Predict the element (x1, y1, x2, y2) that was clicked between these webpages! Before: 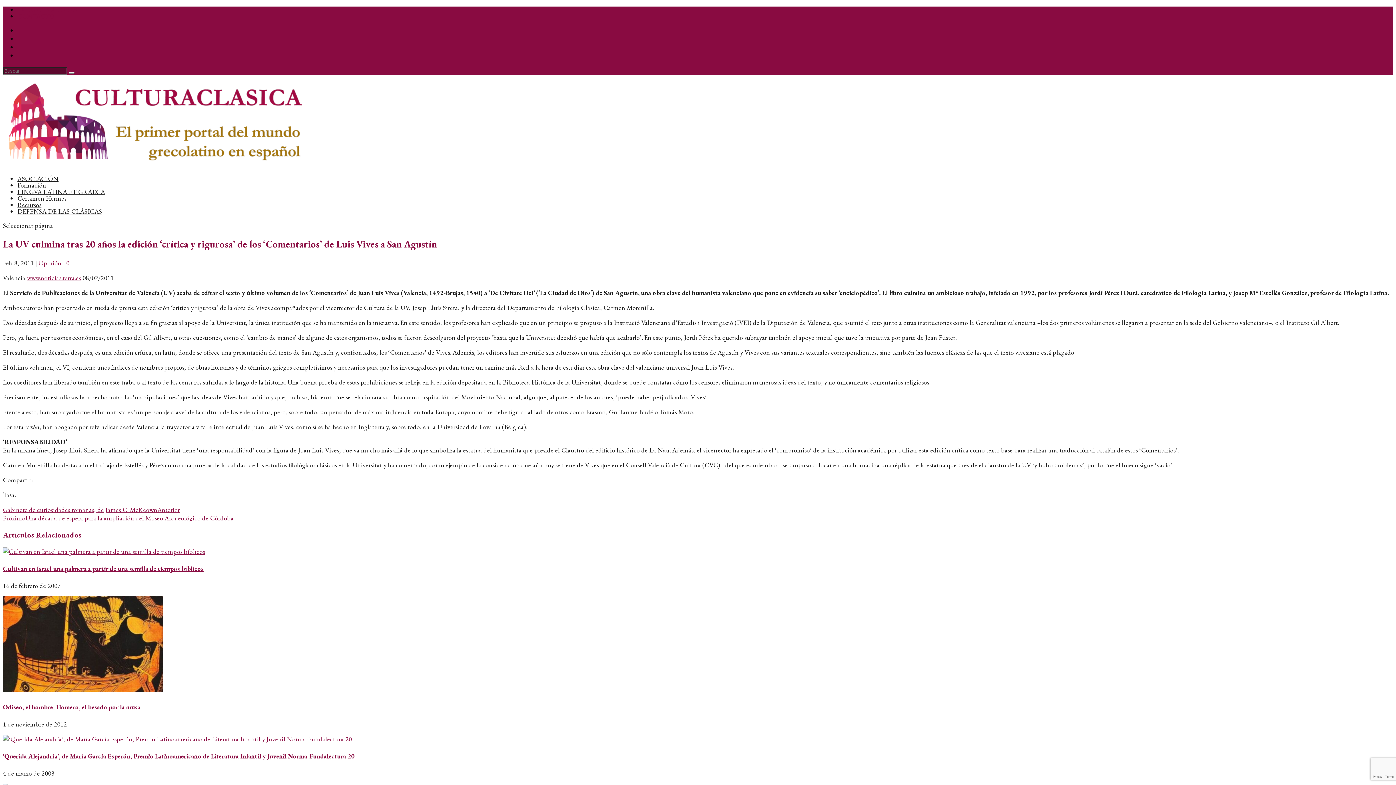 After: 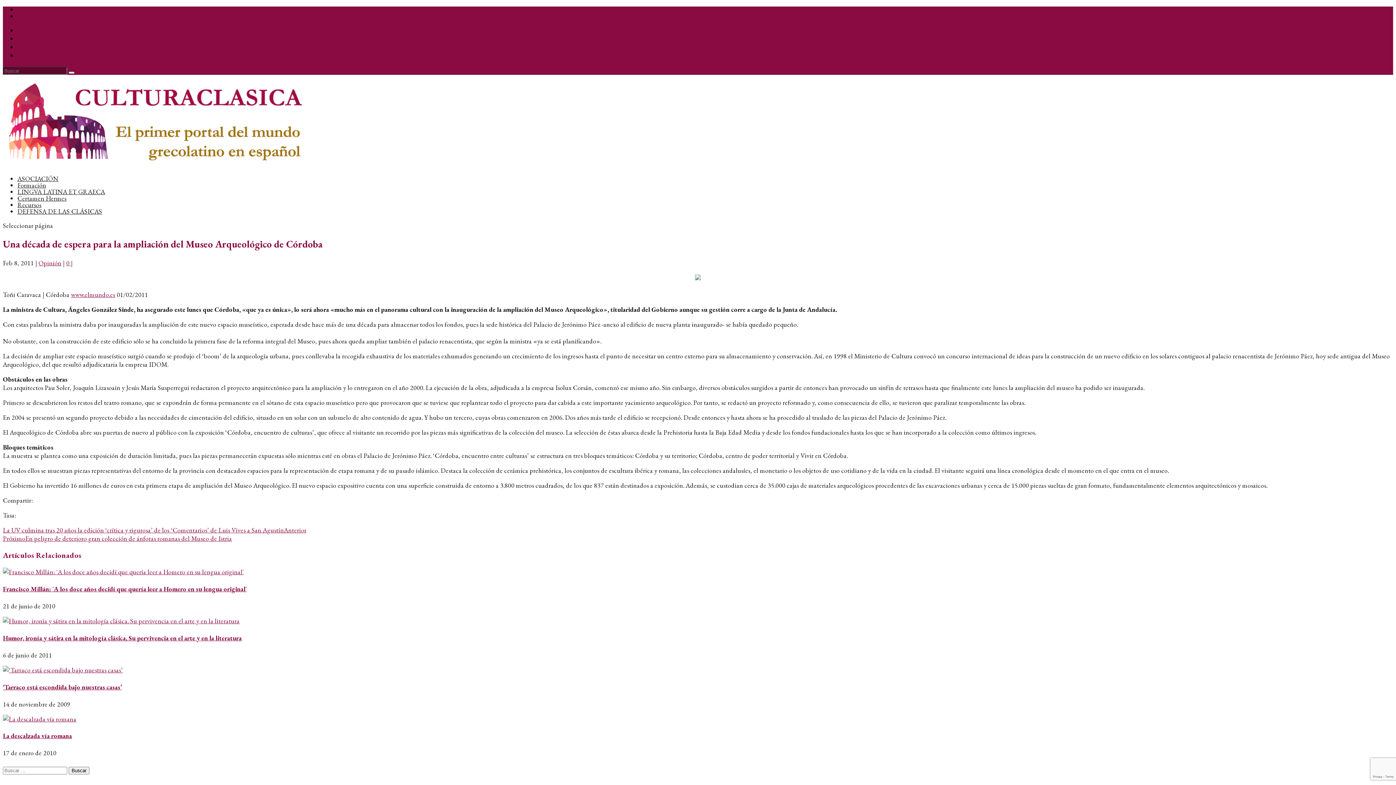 Action: bbox: (2, 514, 233, 522) label: PróximoUna década de espera para la ampliación del Museo Arqueológico de Córdoba